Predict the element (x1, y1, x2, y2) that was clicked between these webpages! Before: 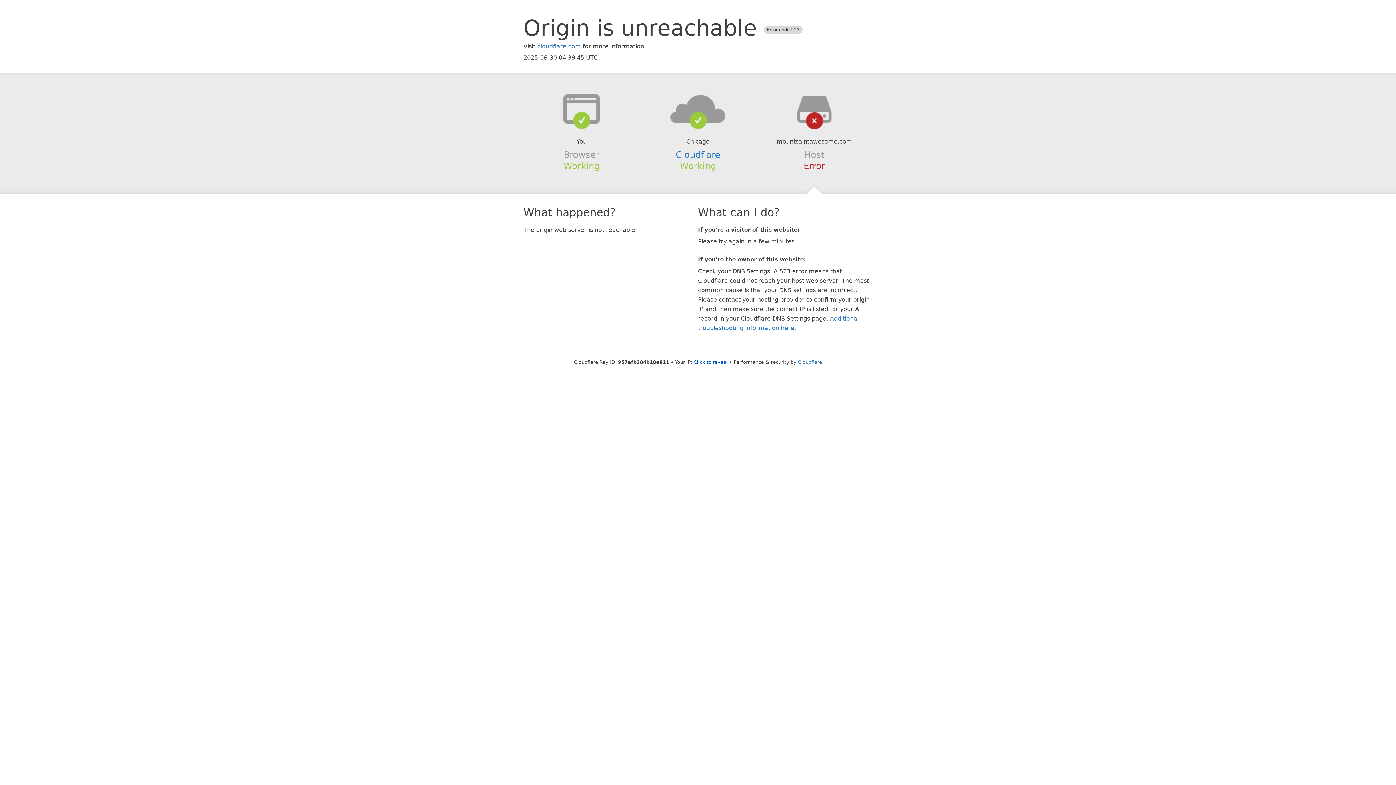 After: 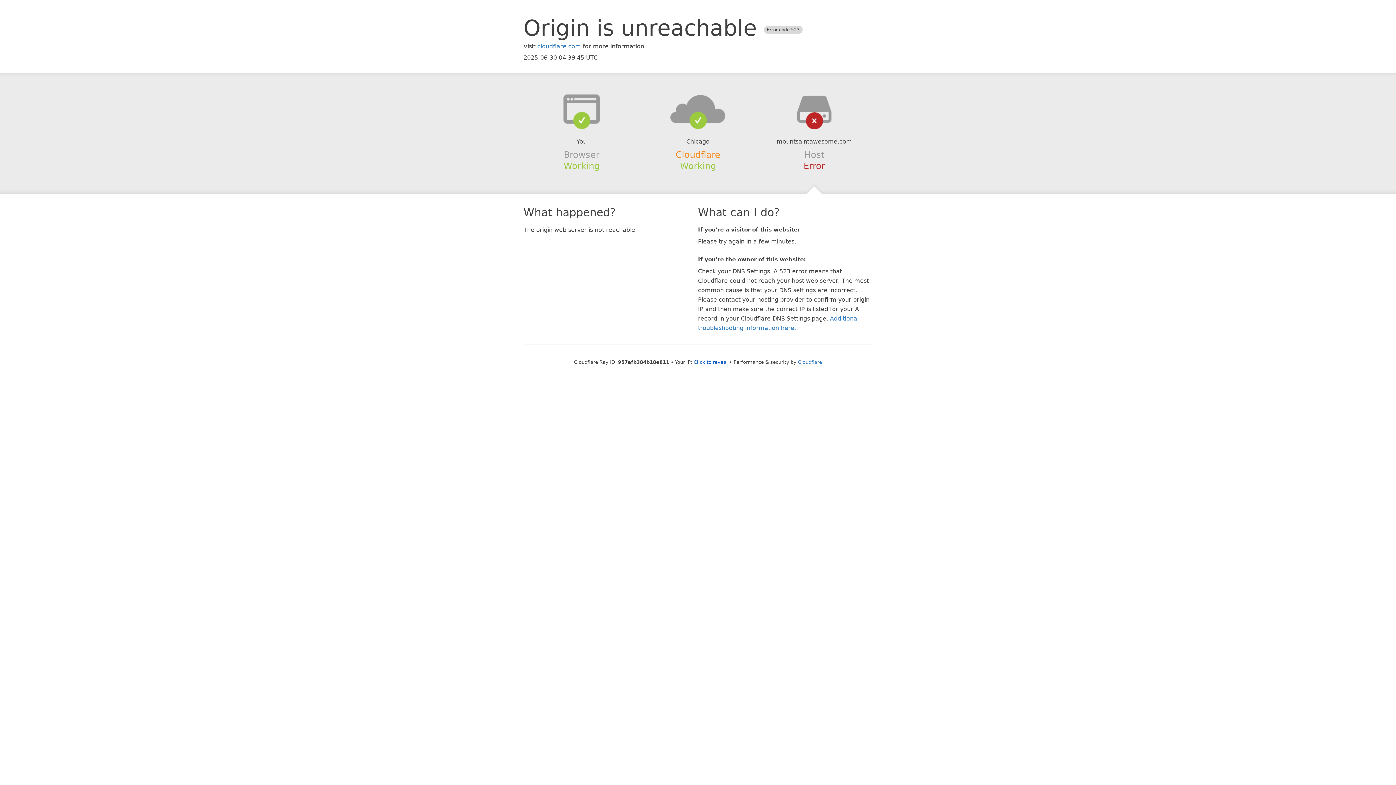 Action: bbox: (675, 149, 720, 159) label: Cloudflare